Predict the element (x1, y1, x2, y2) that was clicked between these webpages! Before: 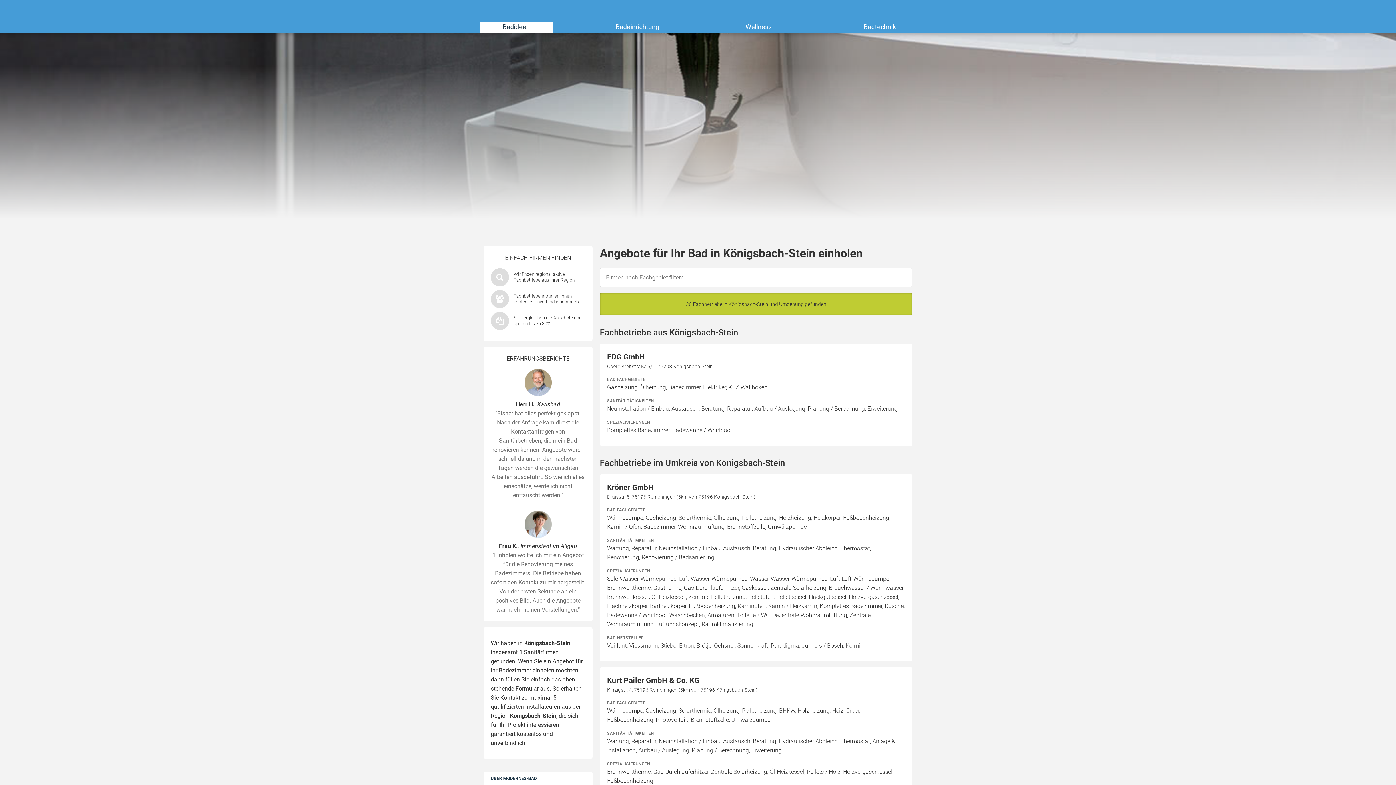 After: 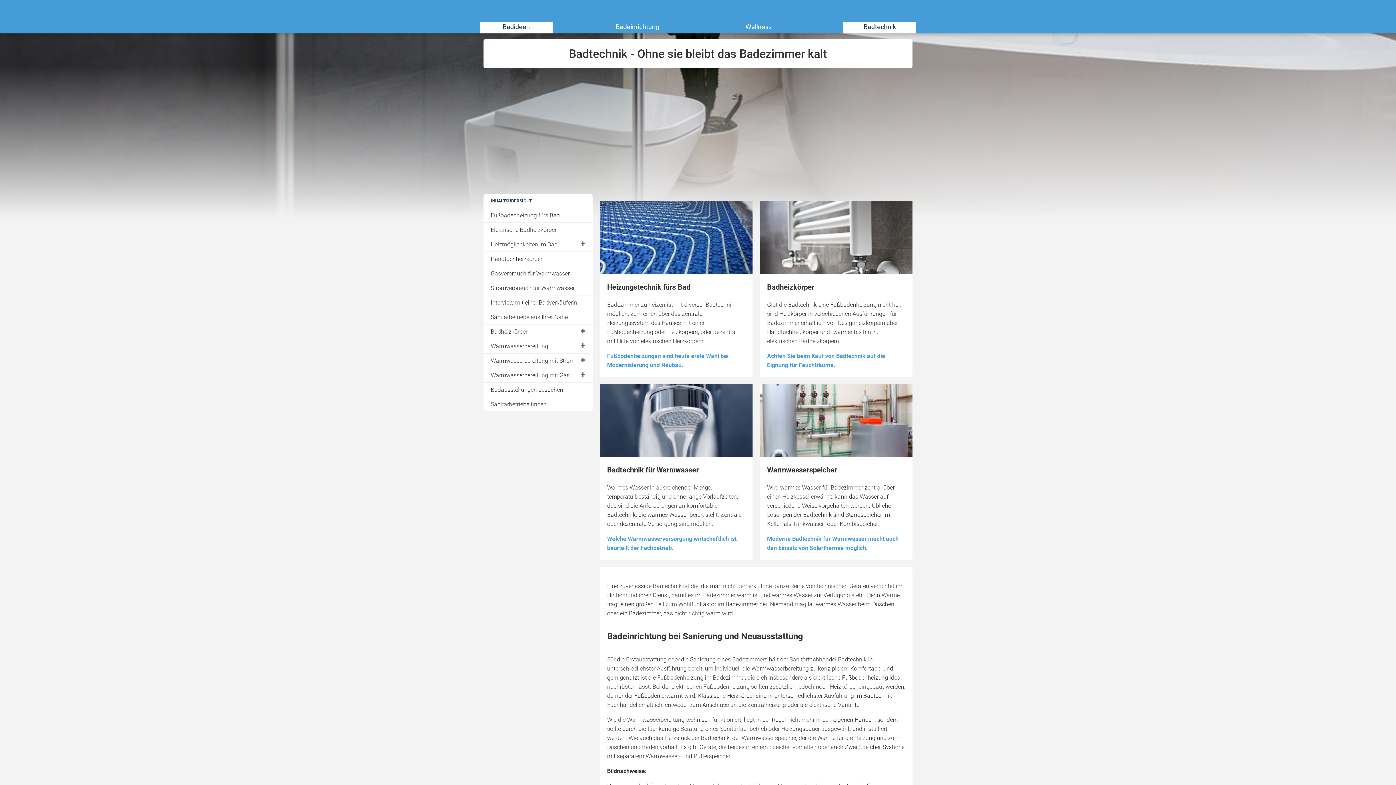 Action: label: Badtechnik bbox: (843, 21, 916, 33)